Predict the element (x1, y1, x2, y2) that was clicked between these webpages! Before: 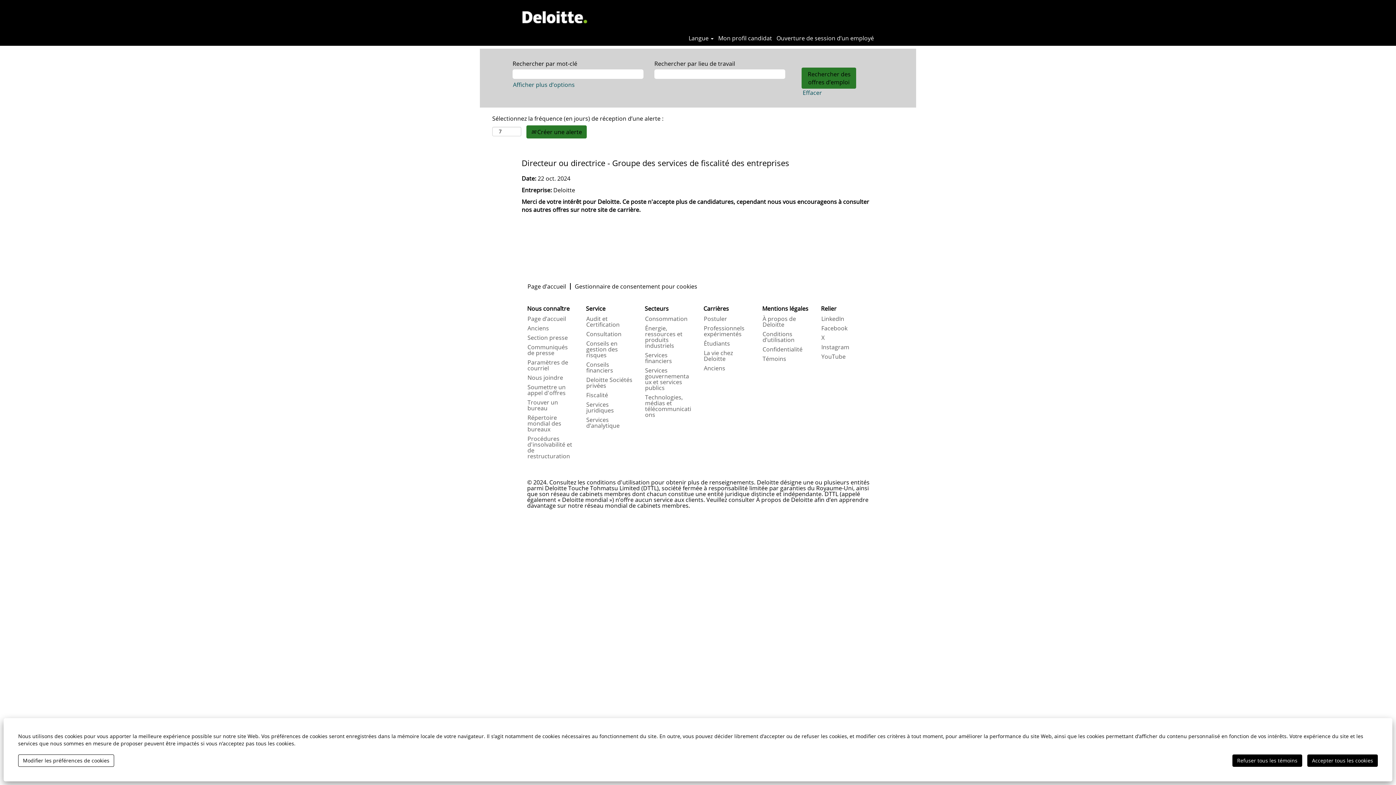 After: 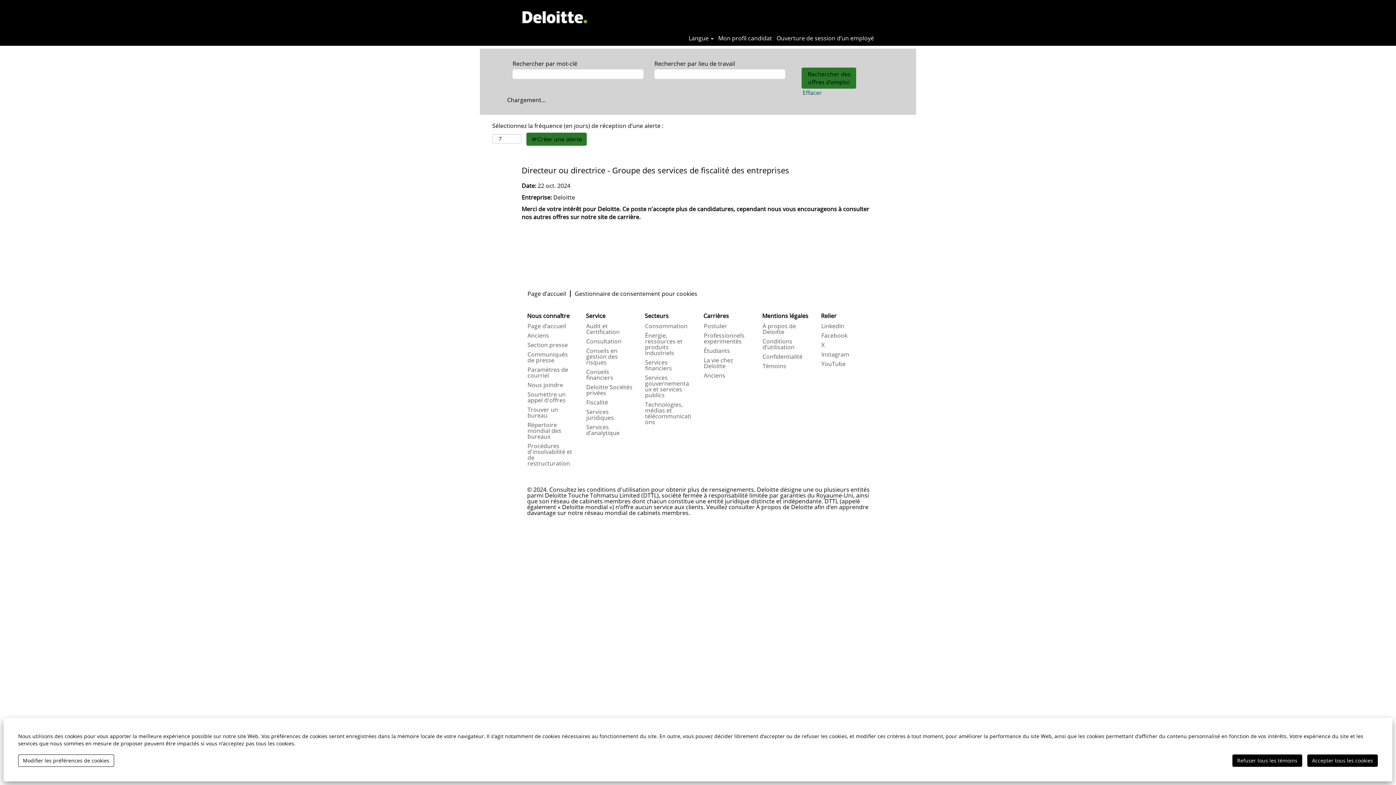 Action: label: Afficher plus d’options bbox: (512, 80, 575, 89)